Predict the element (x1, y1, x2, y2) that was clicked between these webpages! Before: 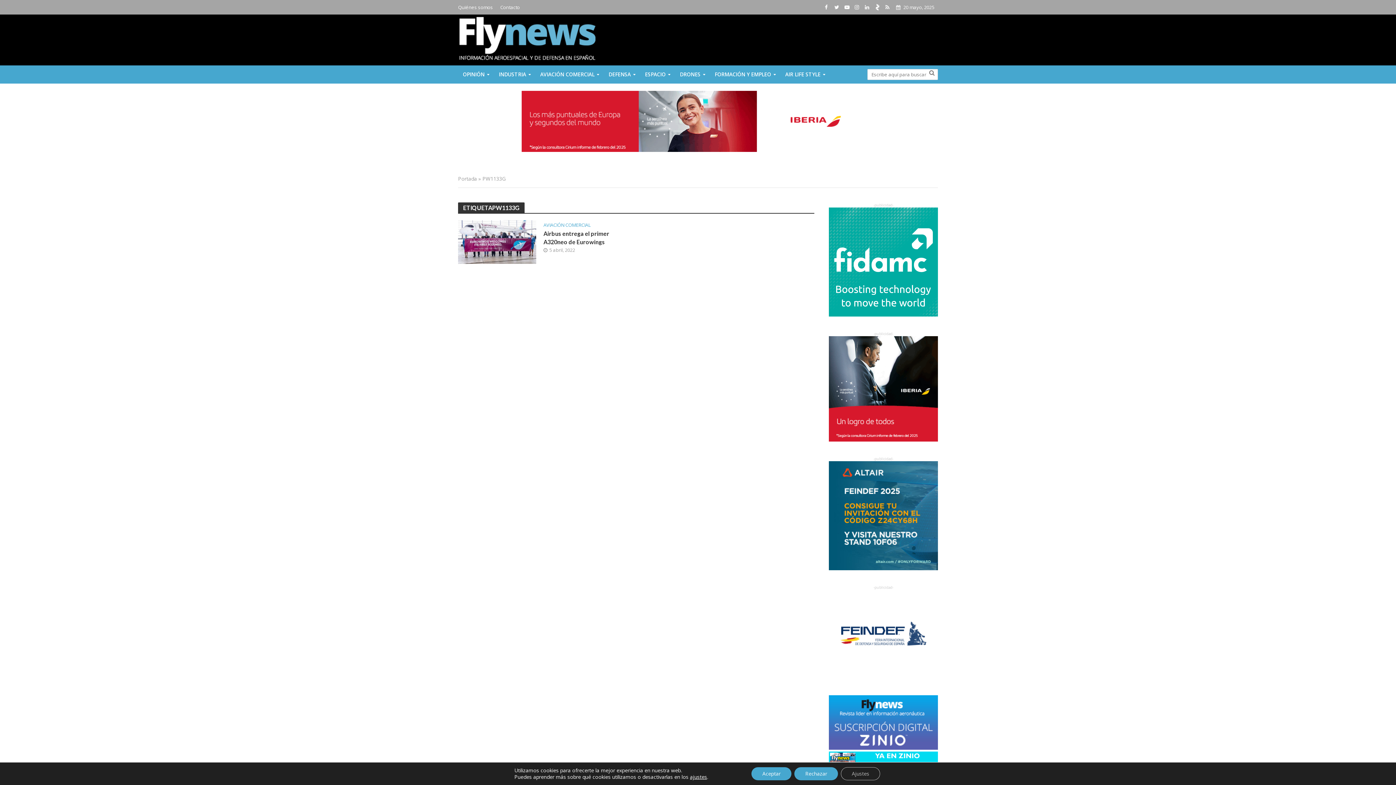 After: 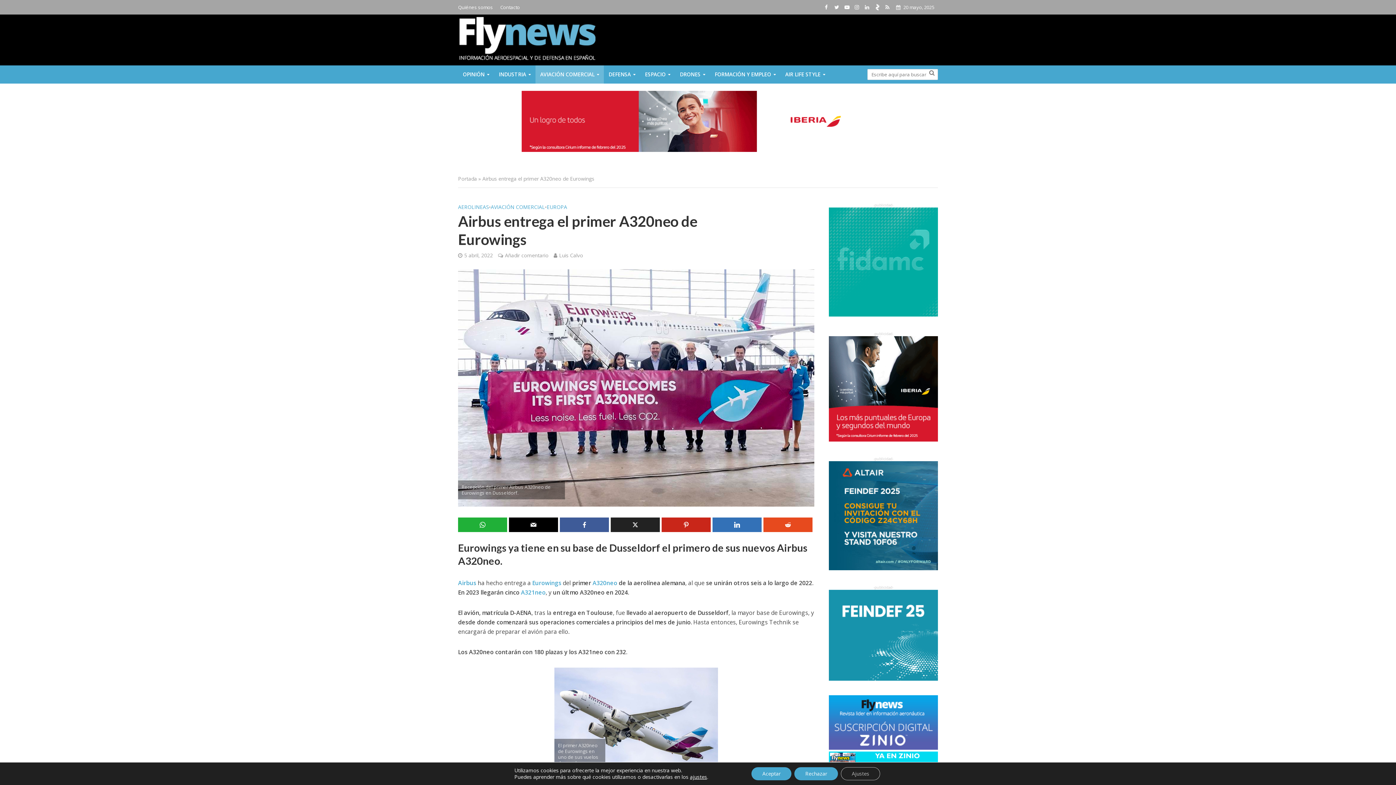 Action: bbox: (458, 237, 536, 245)